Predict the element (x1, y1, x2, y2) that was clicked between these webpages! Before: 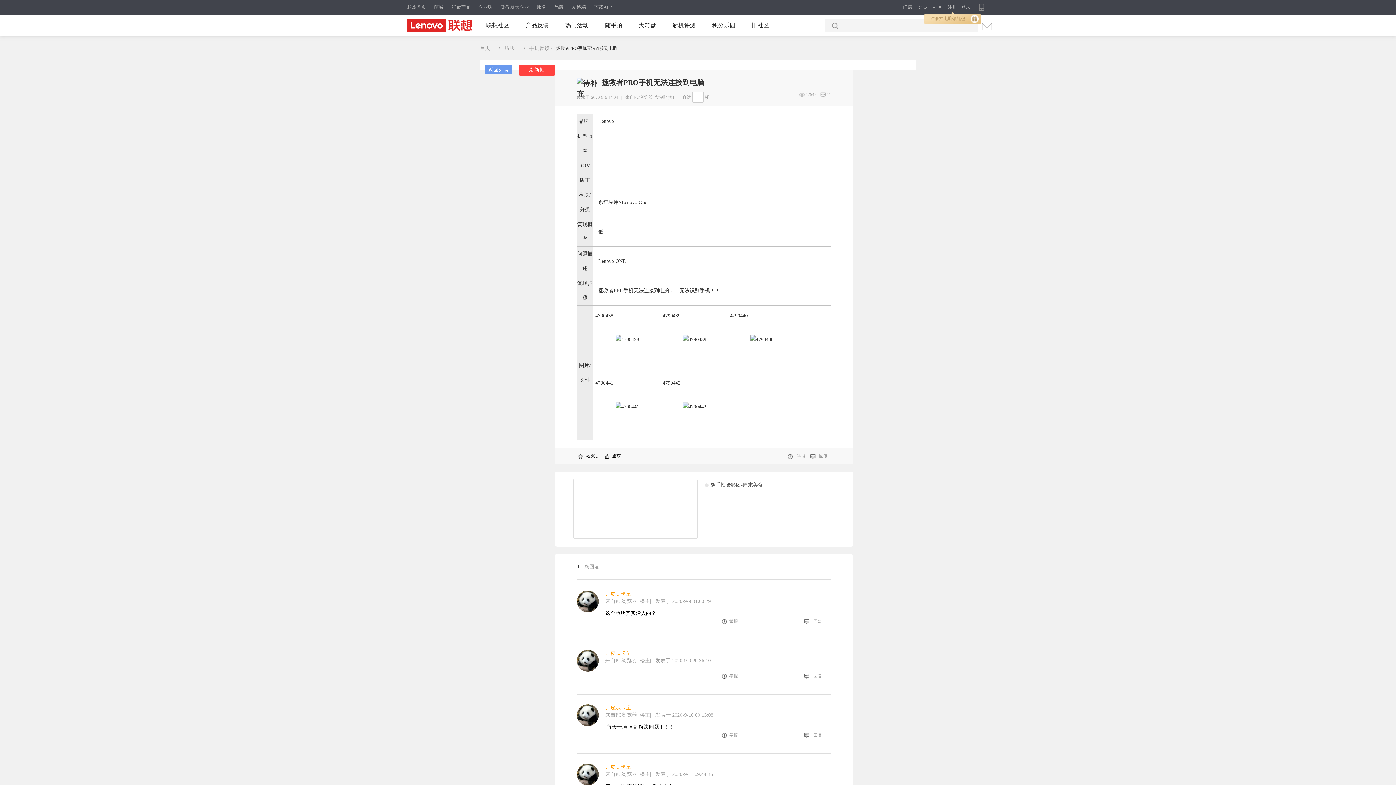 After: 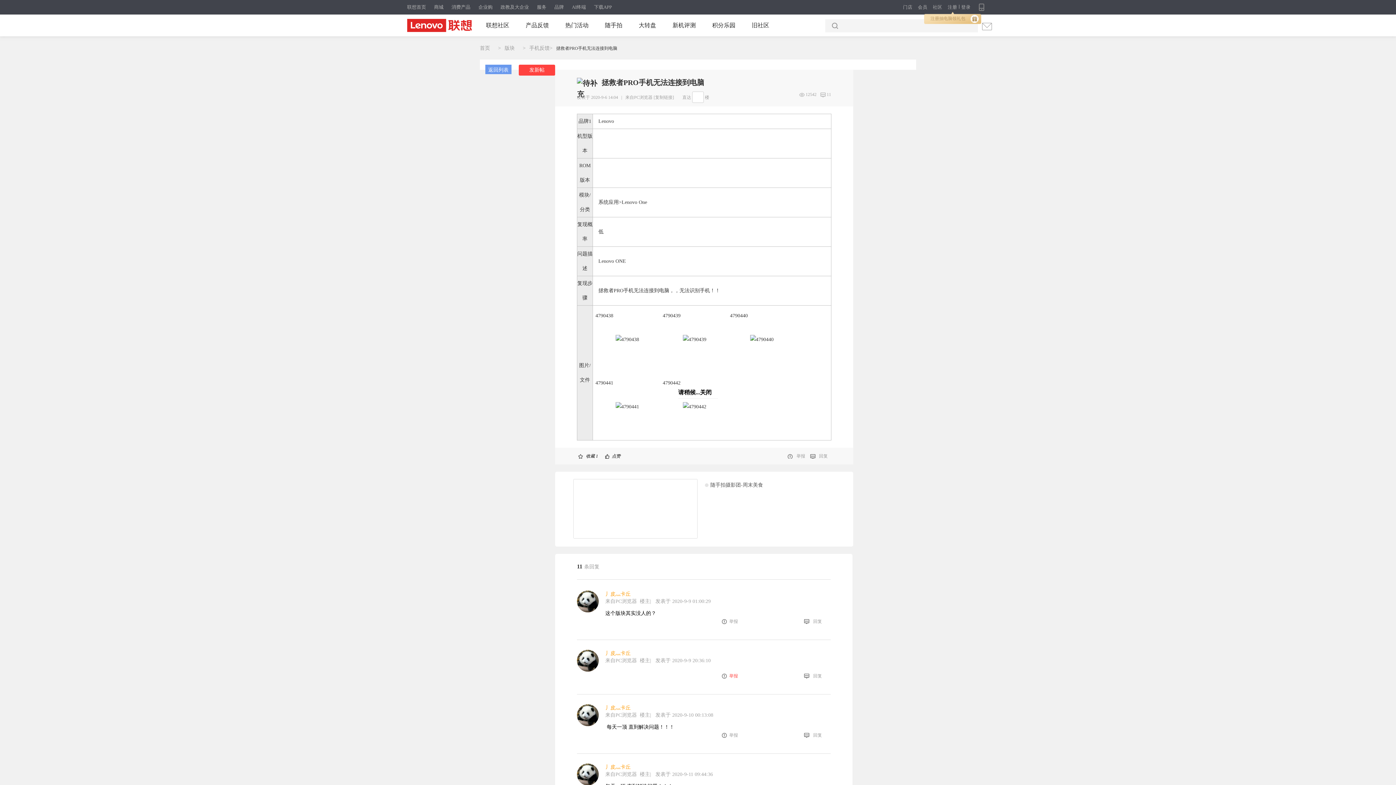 Action: bbox: (720, 673, 741, 678) label: 举报